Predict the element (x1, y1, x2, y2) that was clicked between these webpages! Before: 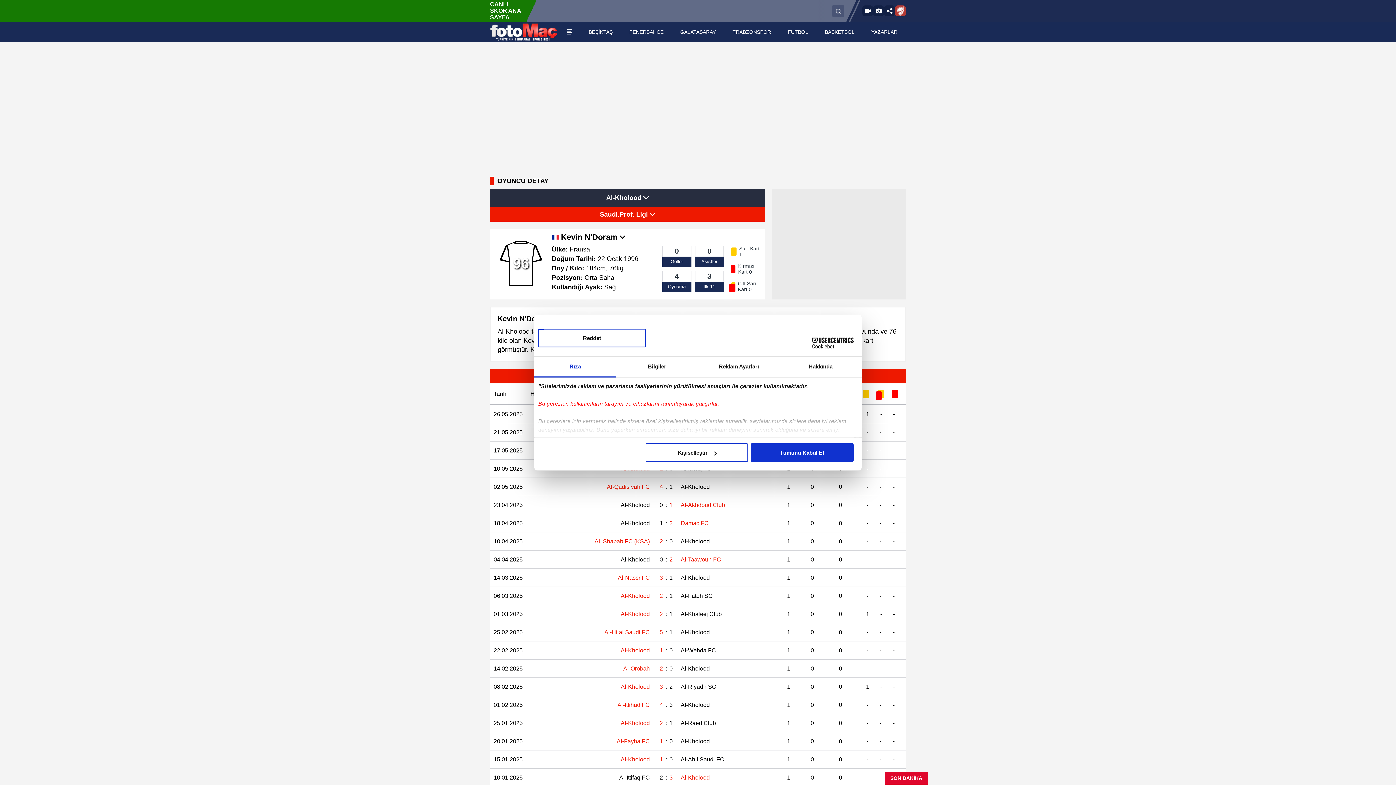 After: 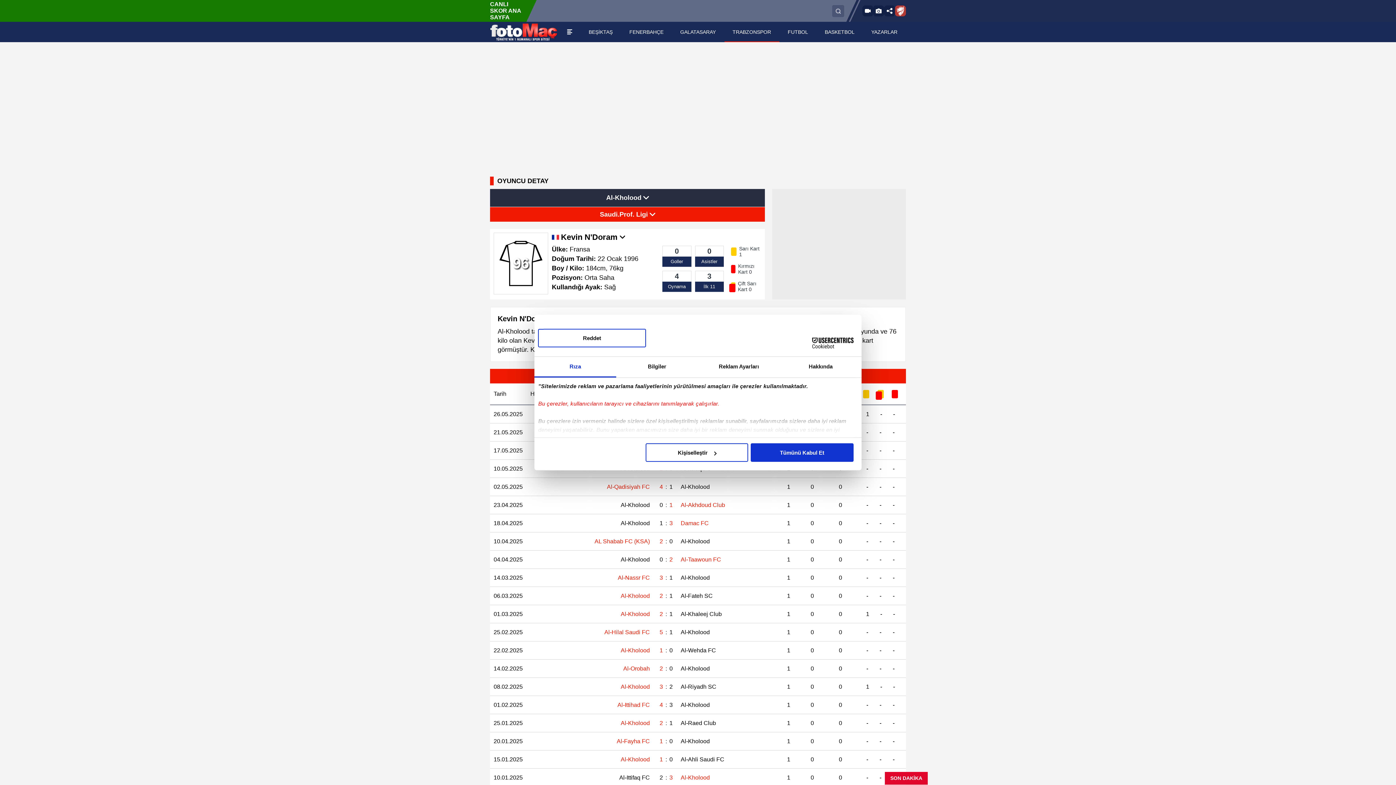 Action: label: TRABZONSPOR bbox: (724, 21, 779, 42)